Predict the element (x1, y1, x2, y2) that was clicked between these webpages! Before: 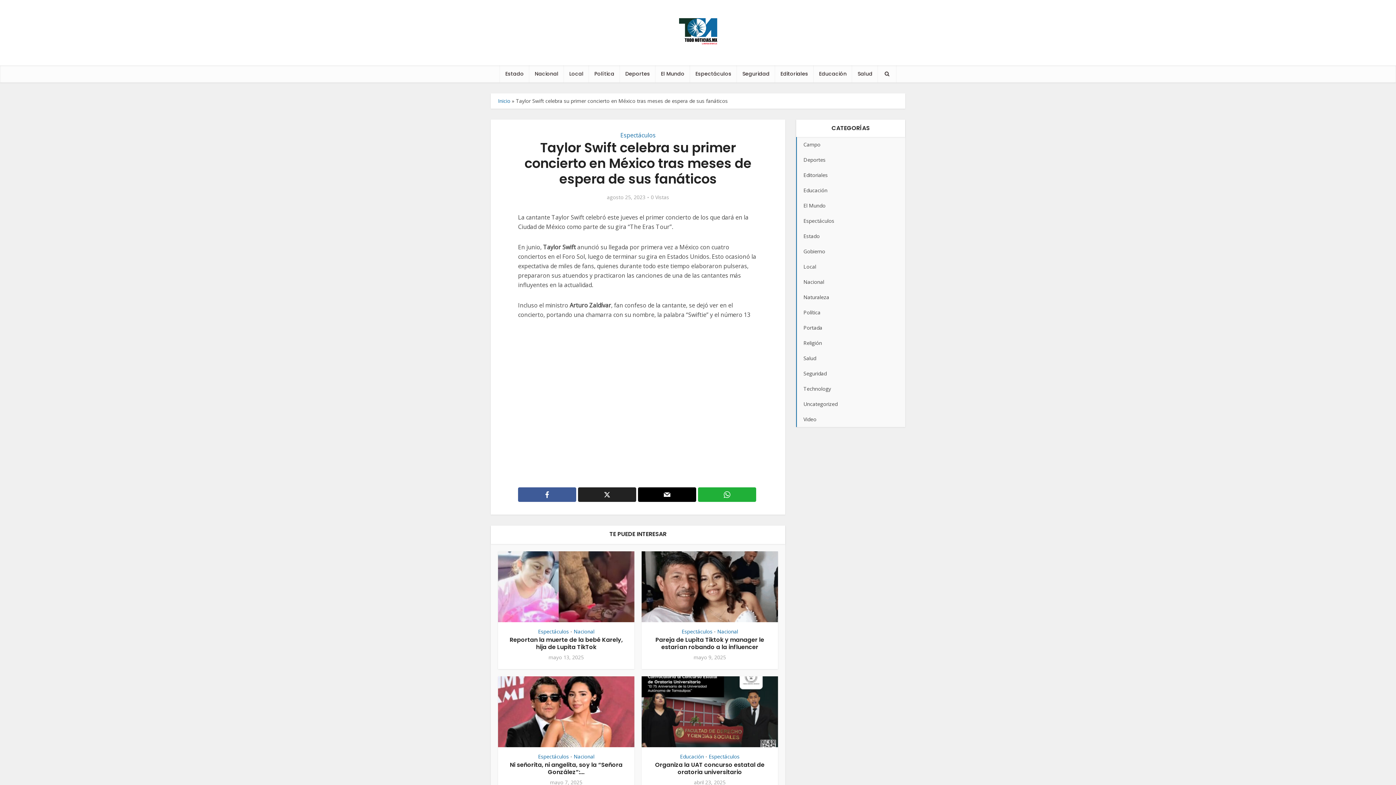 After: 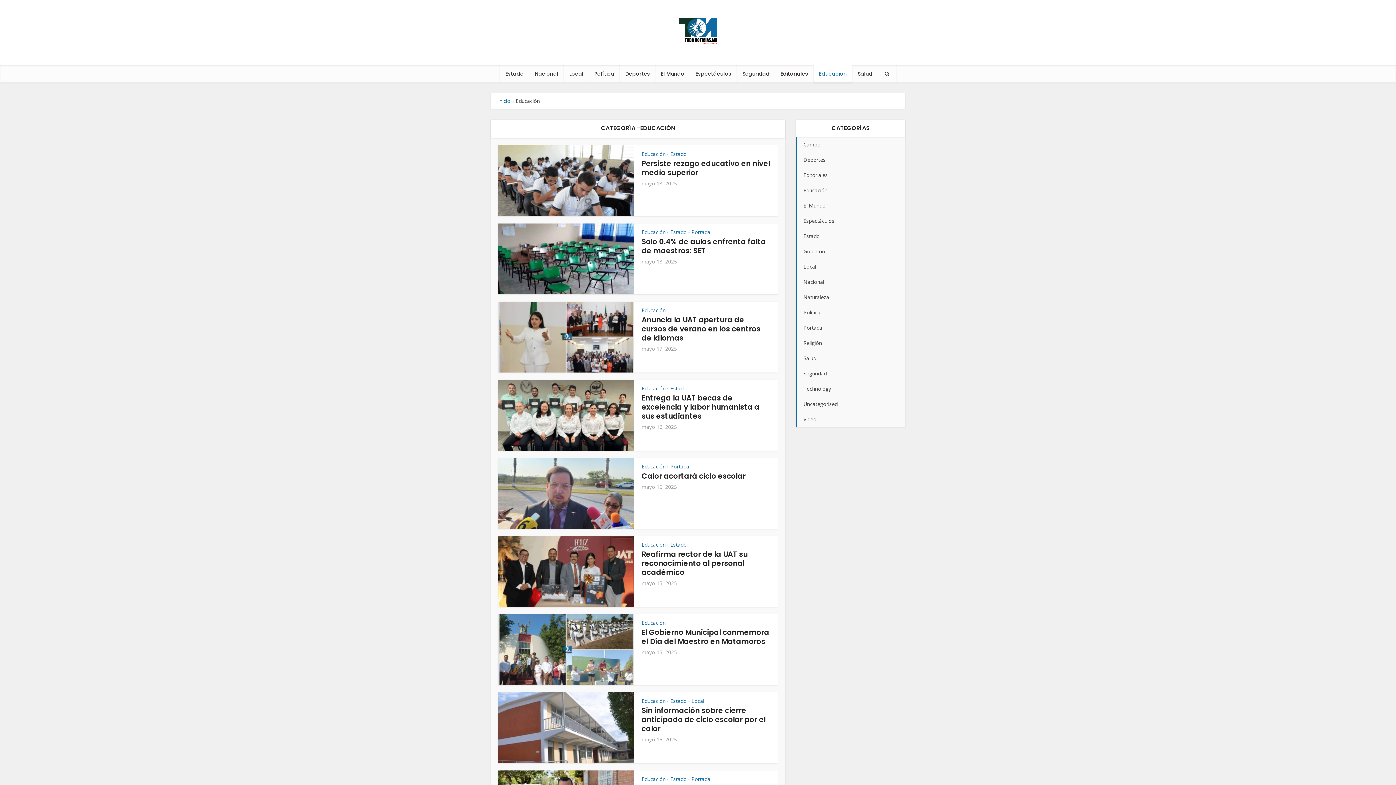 Action: bbox: (680, 752, 704, 761) label: Educación